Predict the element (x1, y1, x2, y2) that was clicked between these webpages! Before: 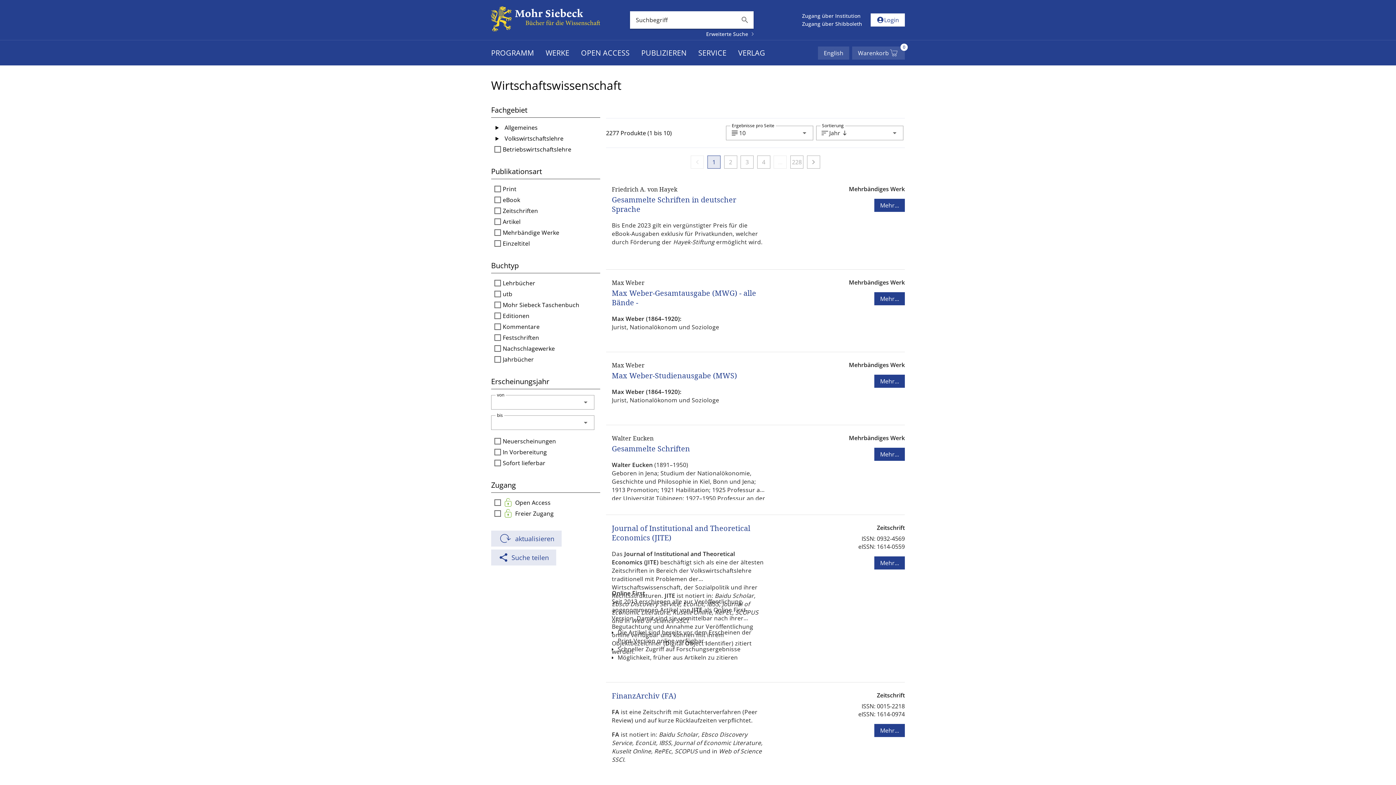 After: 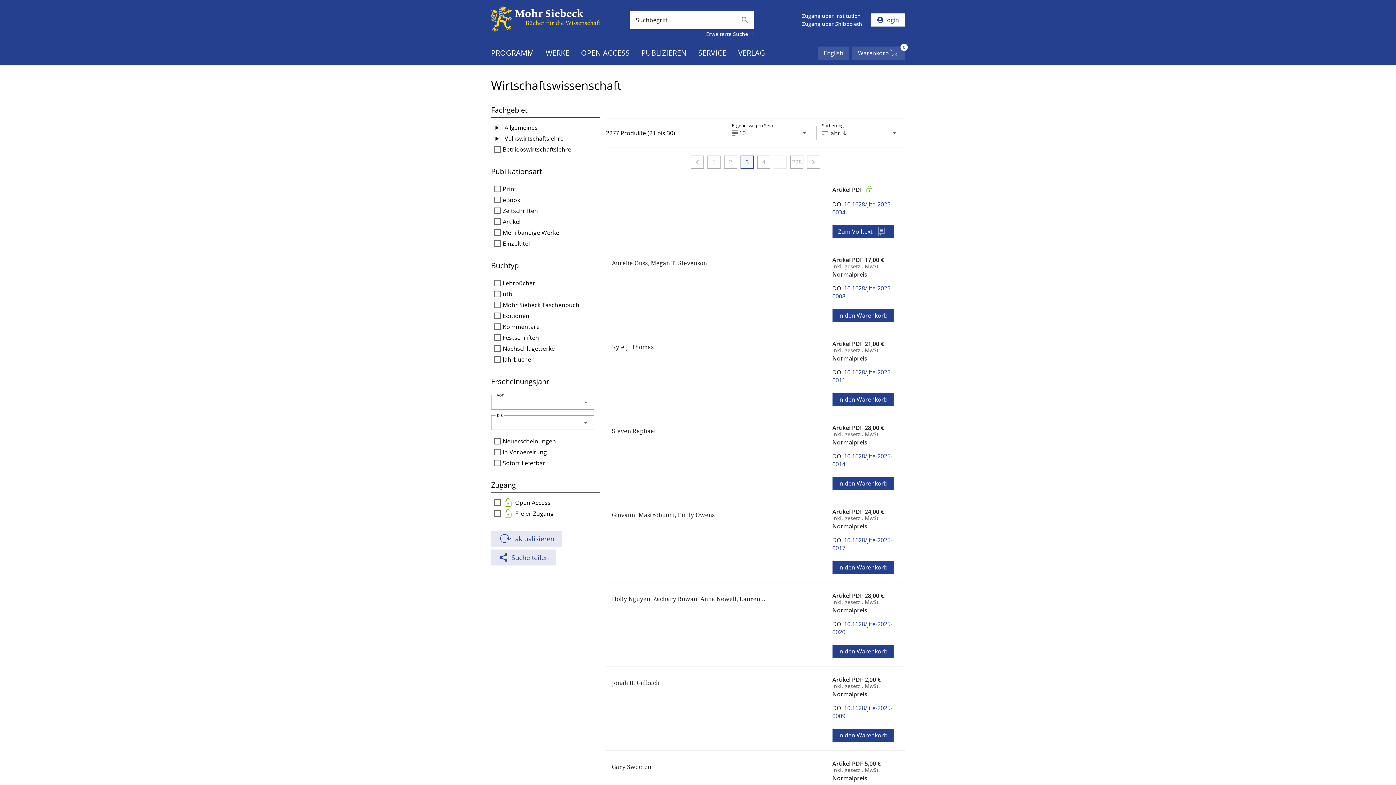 Action: bbox: (740, 155, 753, 168) label: Gehe zu Seite 3